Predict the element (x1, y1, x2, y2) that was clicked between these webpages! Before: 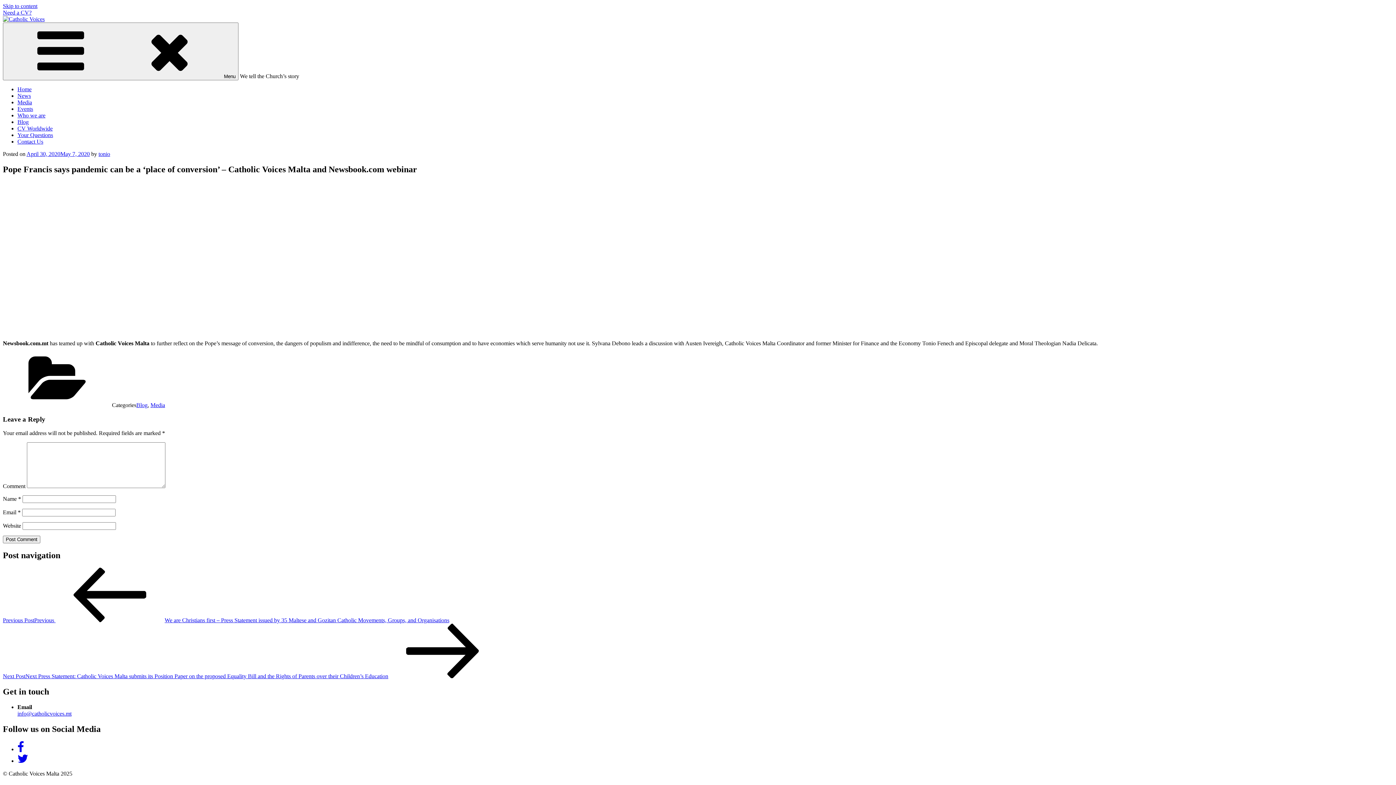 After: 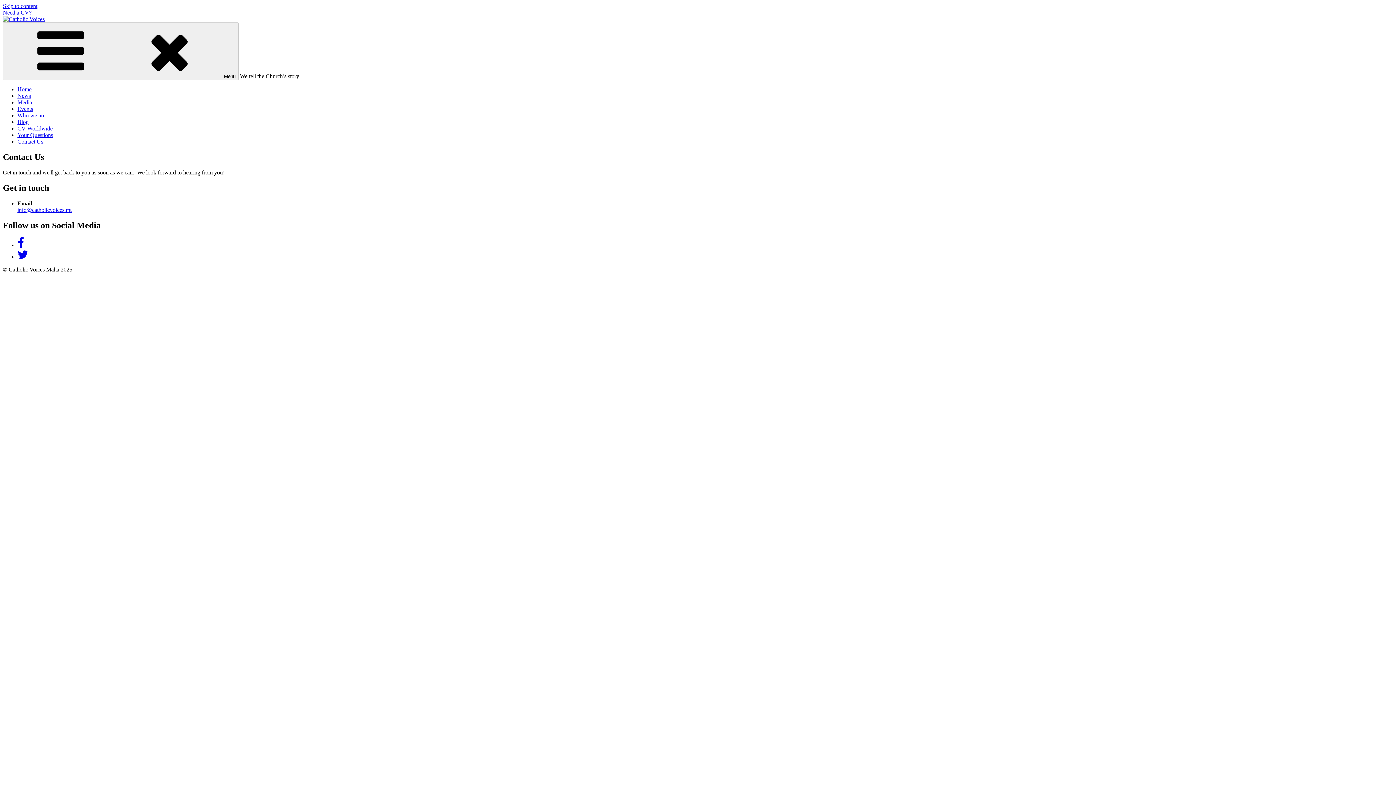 Action: bbox: (17, 138, 43, 144) label: Contact Us